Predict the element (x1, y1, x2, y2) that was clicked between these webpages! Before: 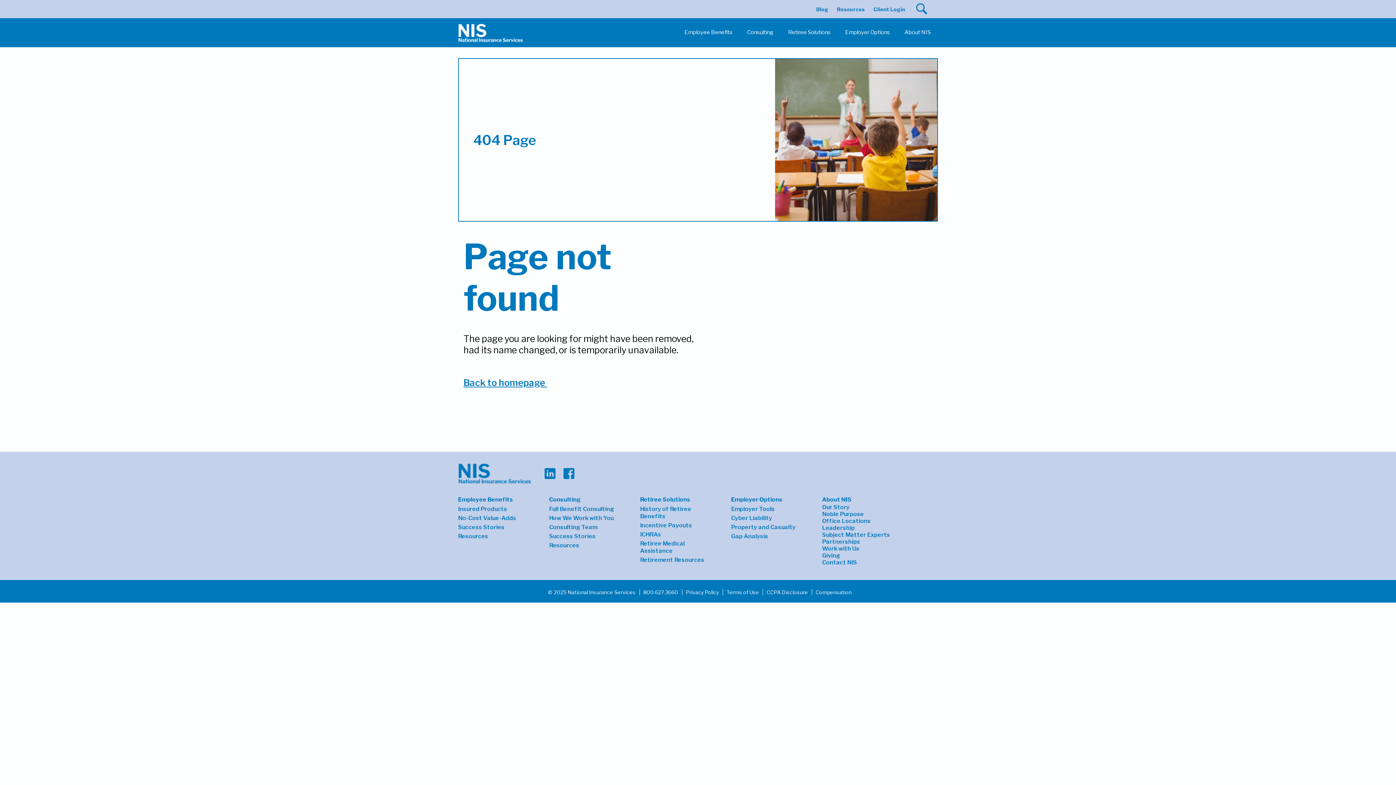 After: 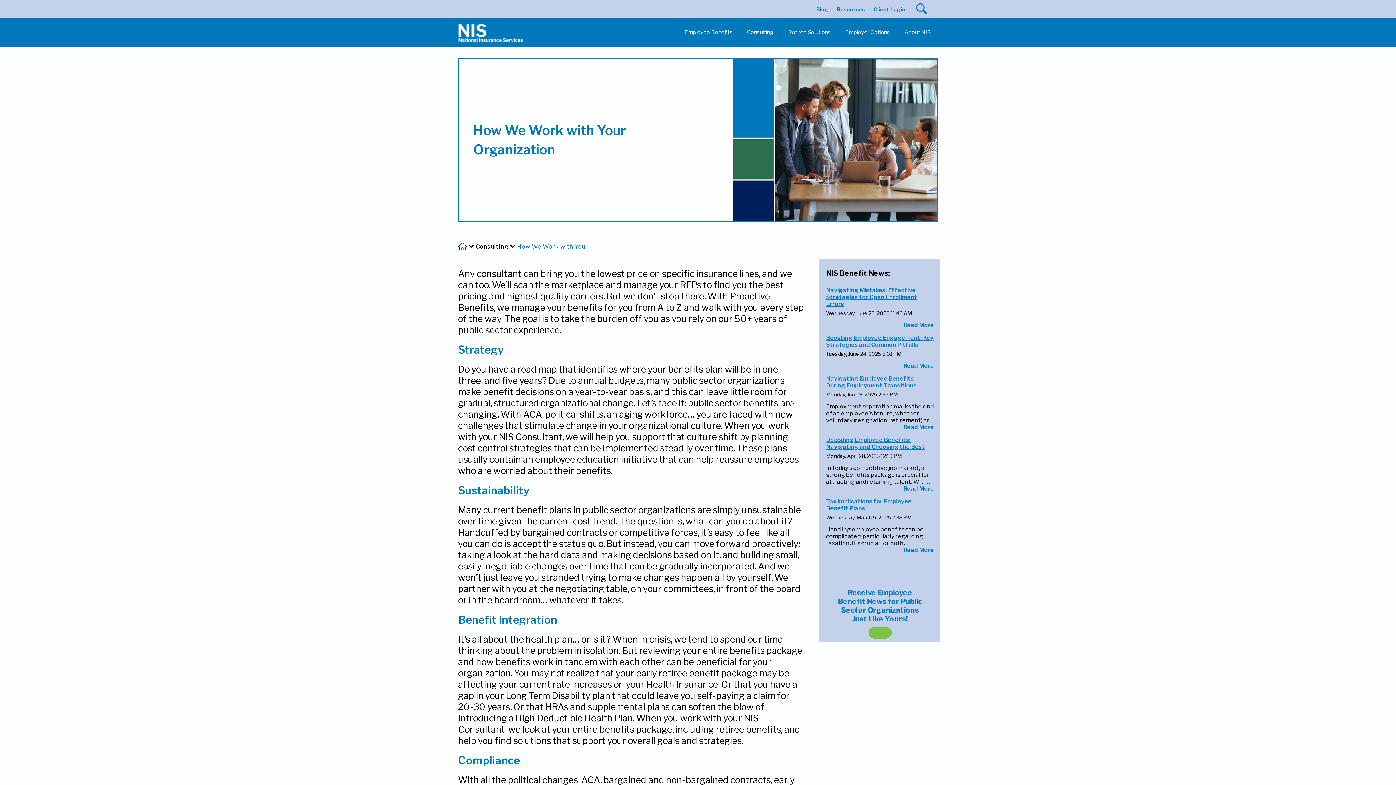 Action: bbox: (549, 514, 613, 521) label: How We Work with You